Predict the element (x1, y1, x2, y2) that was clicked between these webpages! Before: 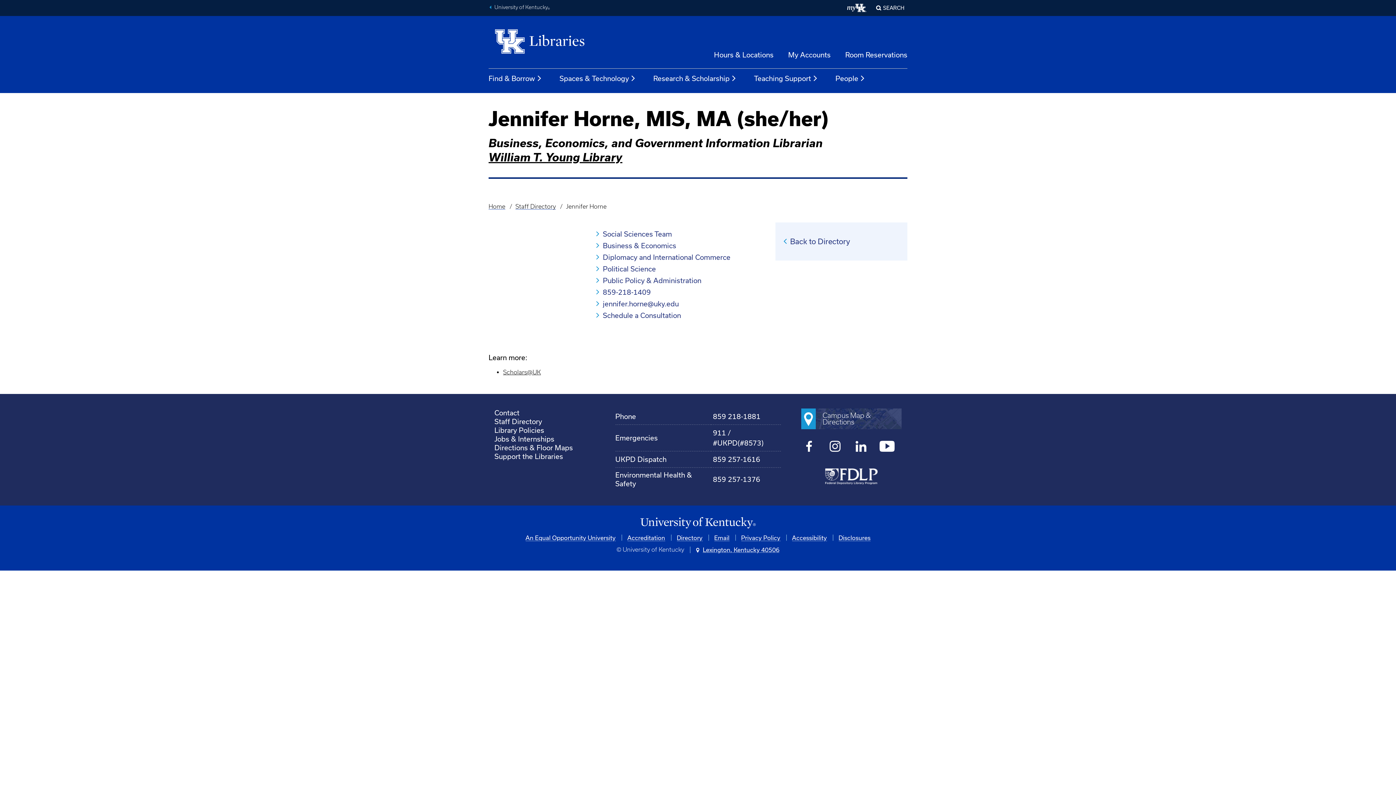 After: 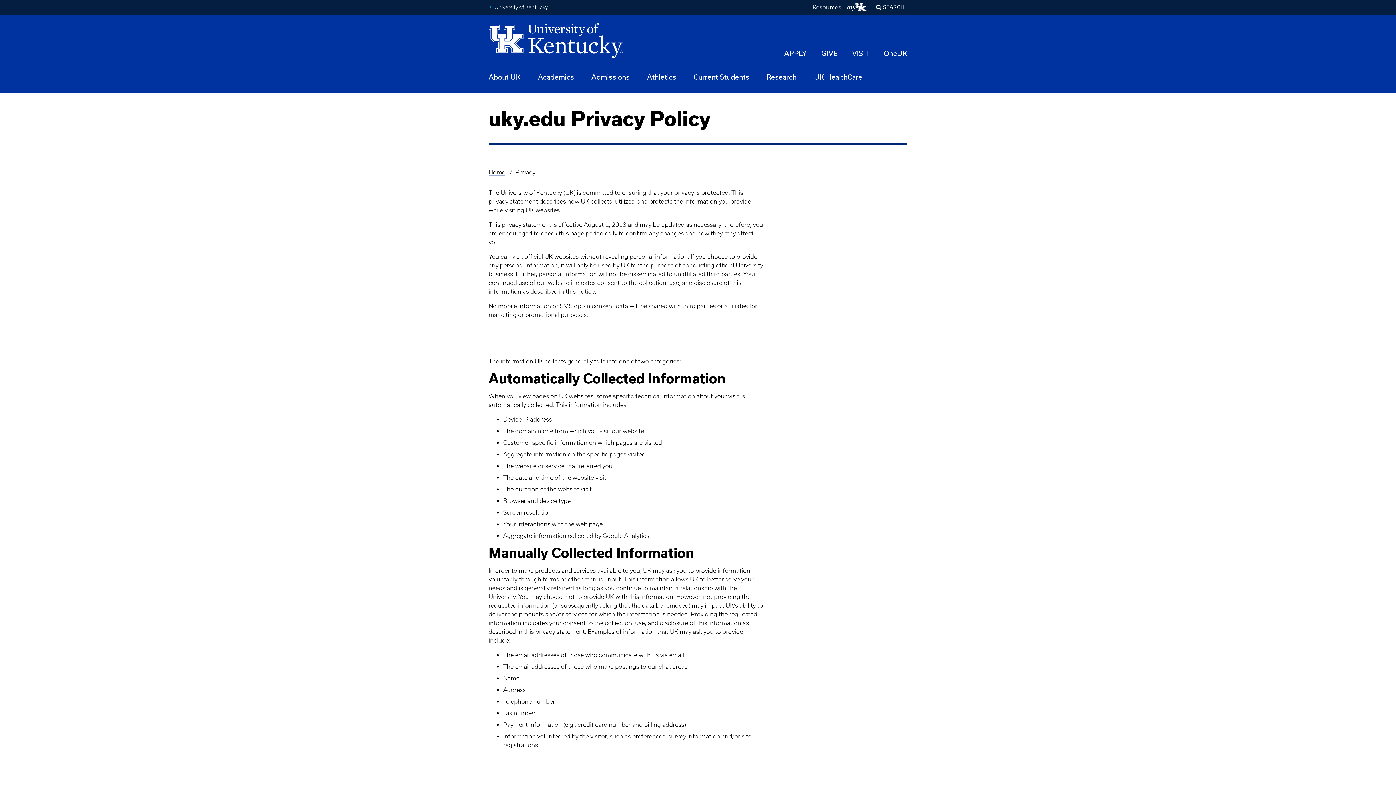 Action: label: Privacy Policy bbox: (741, 534, 780, 541)